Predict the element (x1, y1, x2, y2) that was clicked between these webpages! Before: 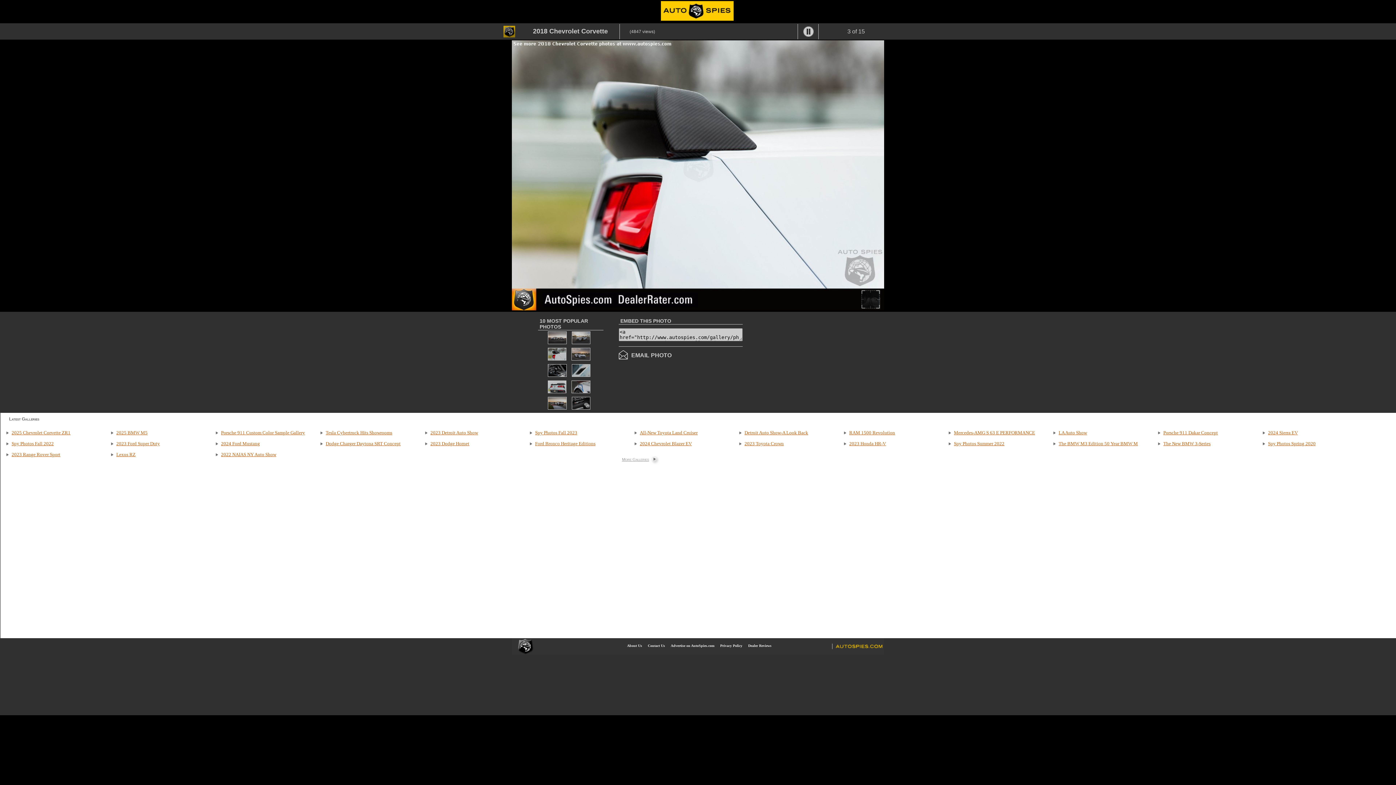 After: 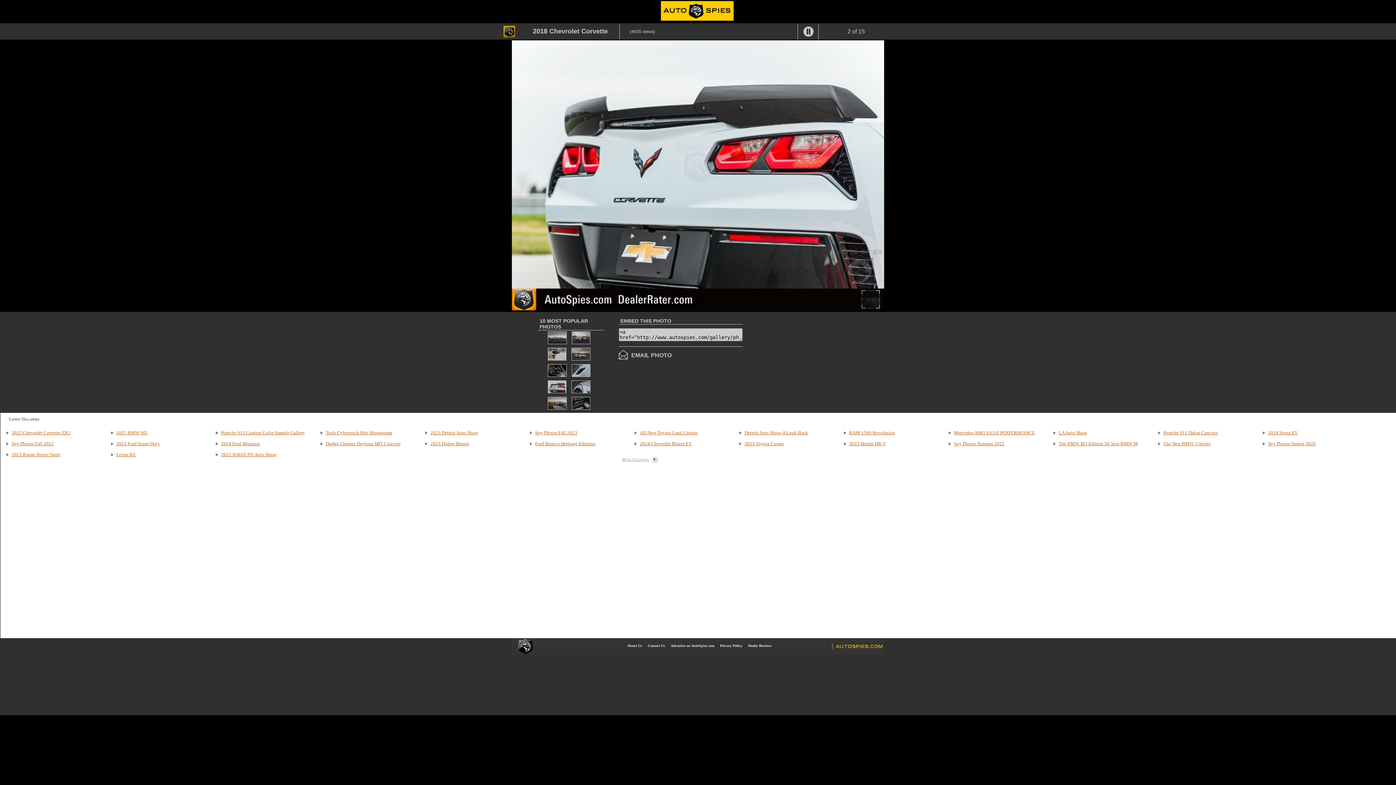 Action: bbox: (546, 389, 567, 395)